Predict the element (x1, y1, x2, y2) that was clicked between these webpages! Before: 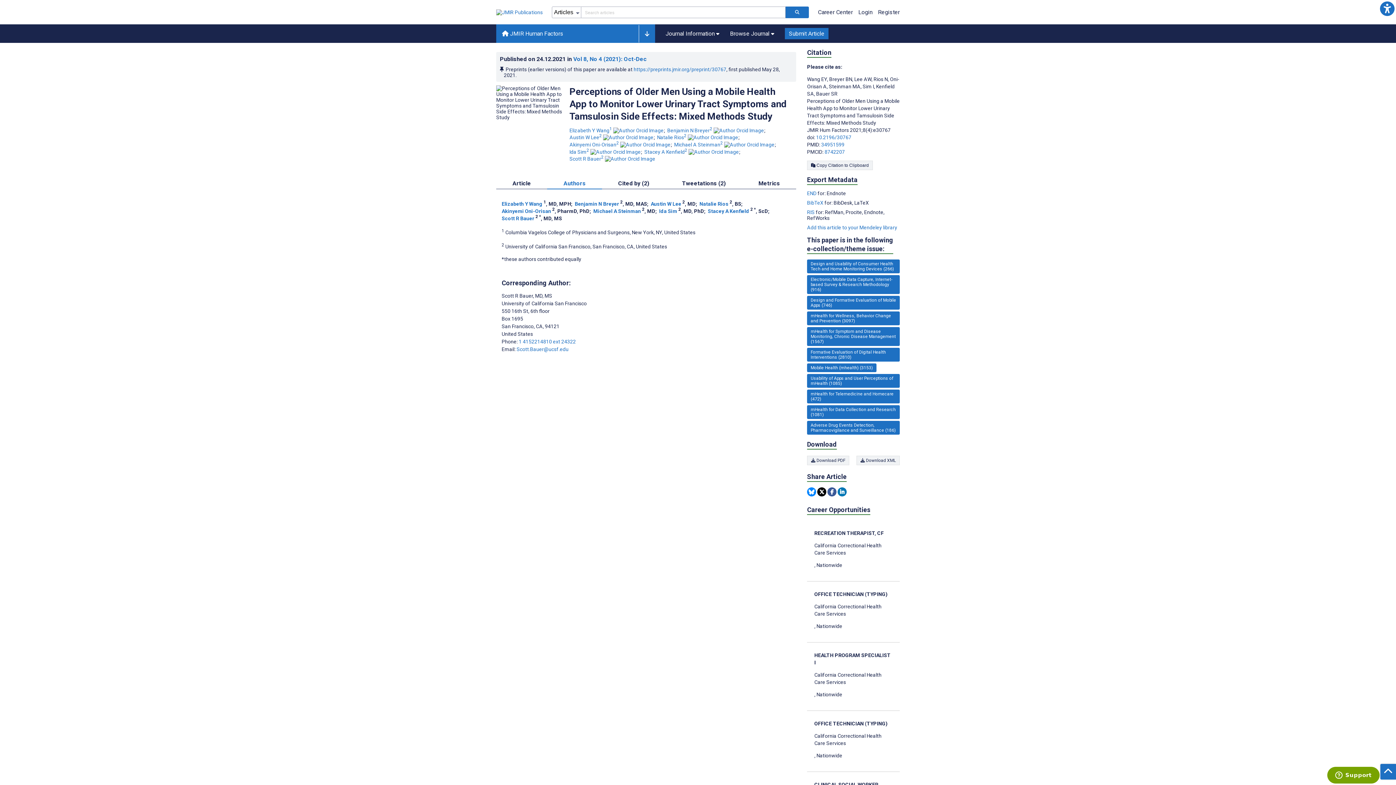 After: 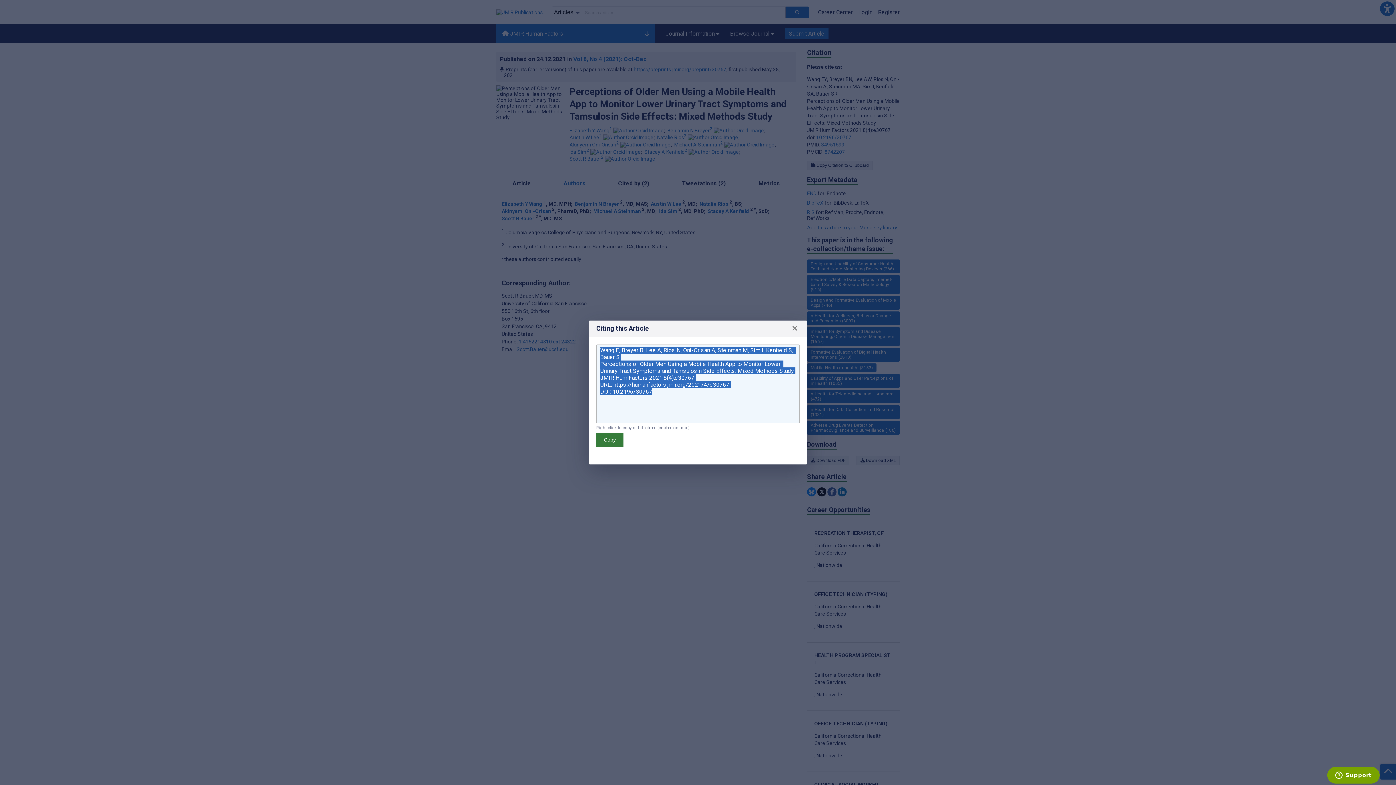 Action: bbox: (807, 160, 873, 170) label:  Copy Citation to Clipboard